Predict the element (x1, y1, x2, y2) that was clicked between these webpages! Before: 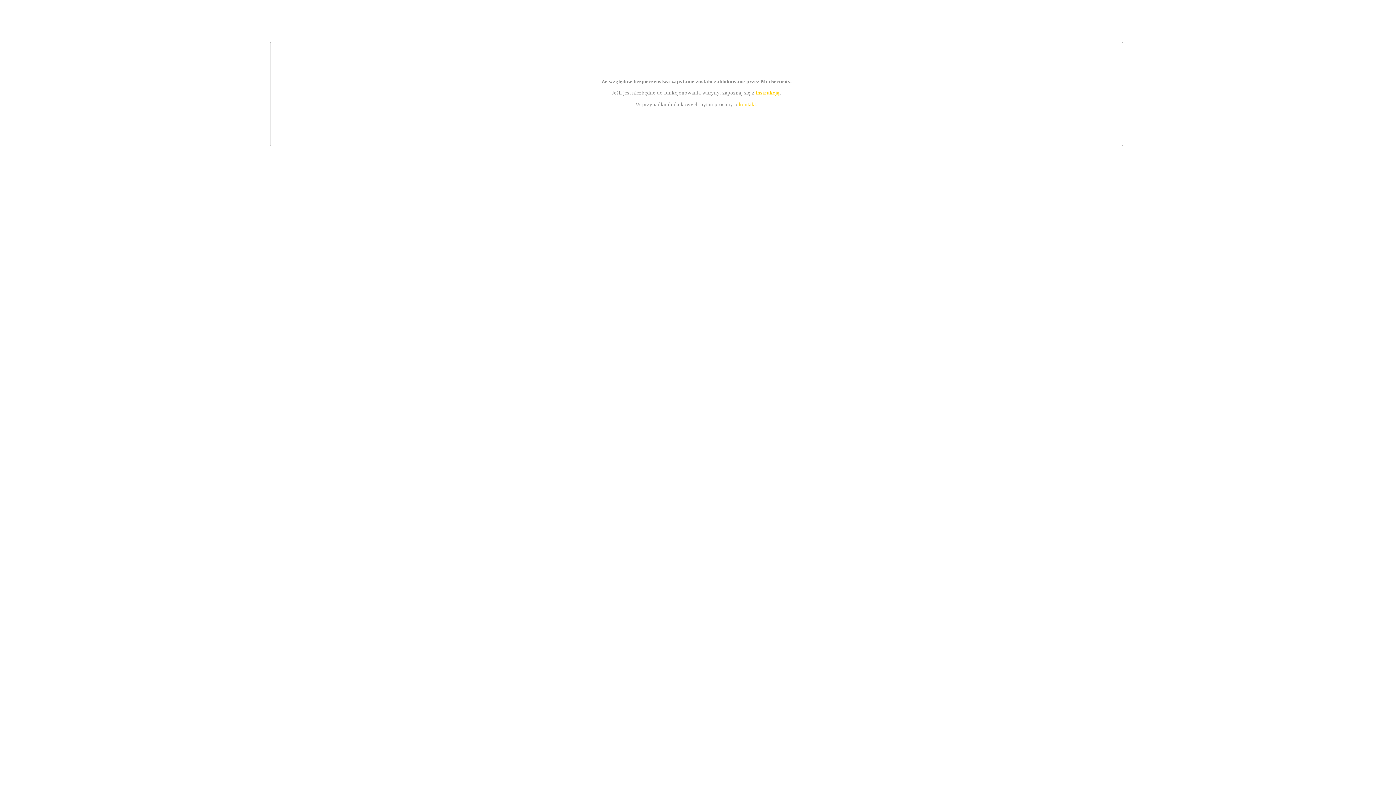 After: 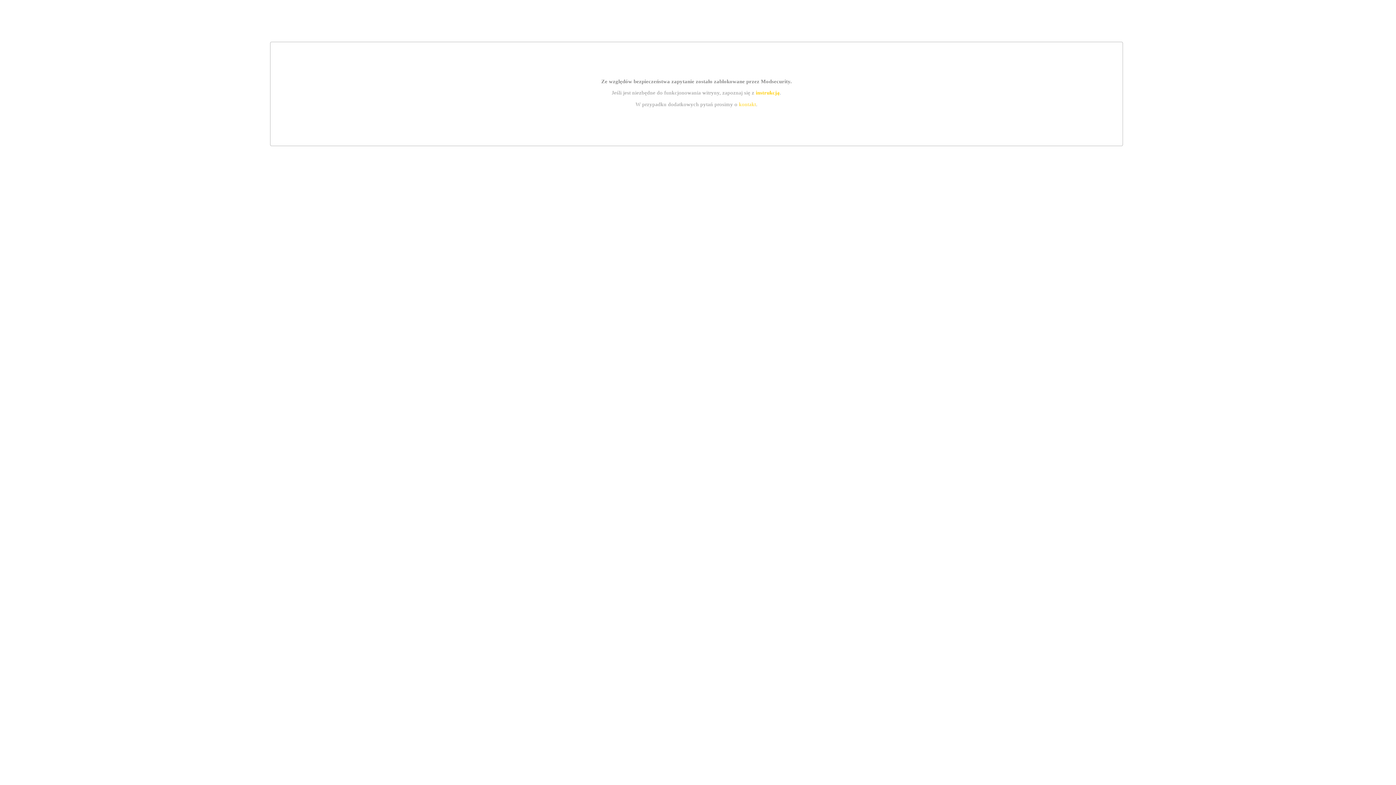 Action: bbox: (755, 89, 779, 95) label: instrukcją